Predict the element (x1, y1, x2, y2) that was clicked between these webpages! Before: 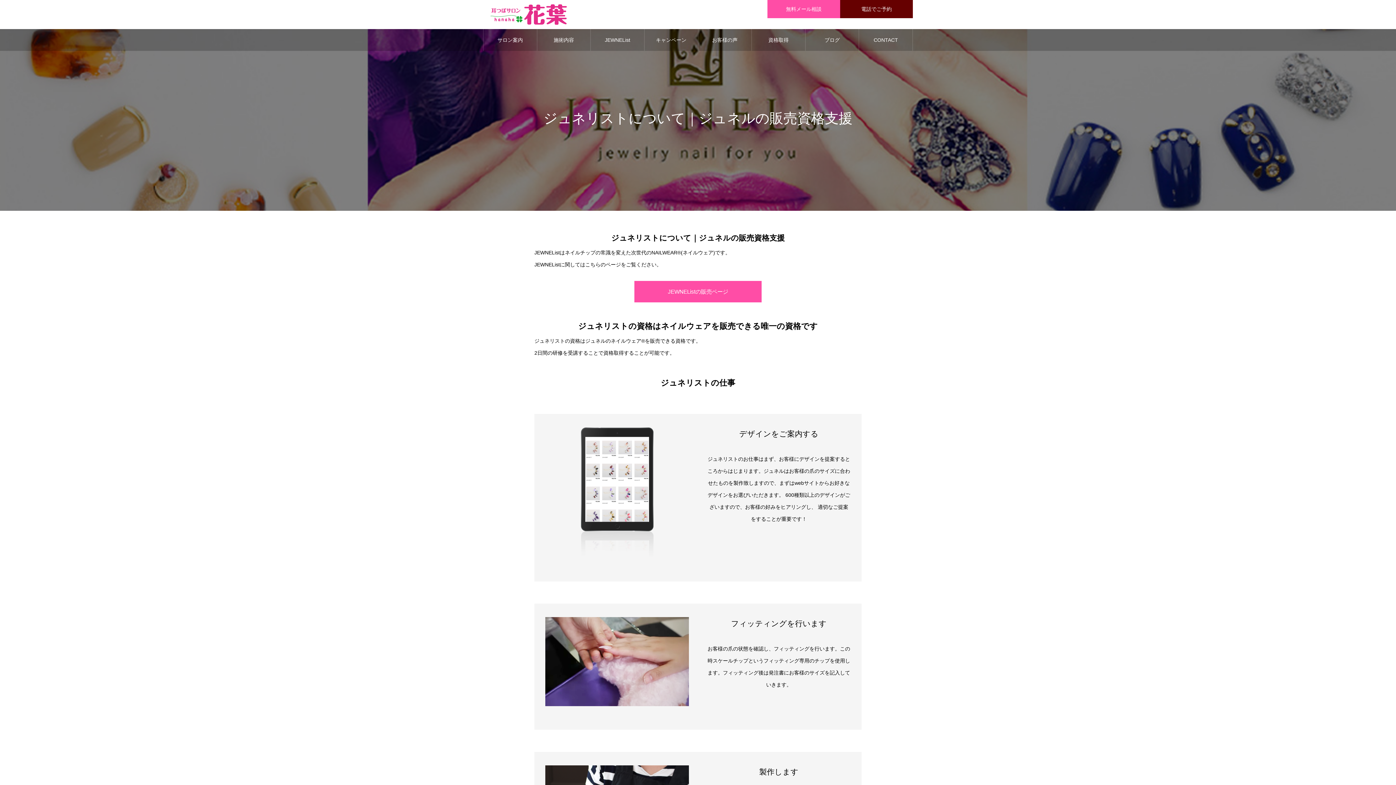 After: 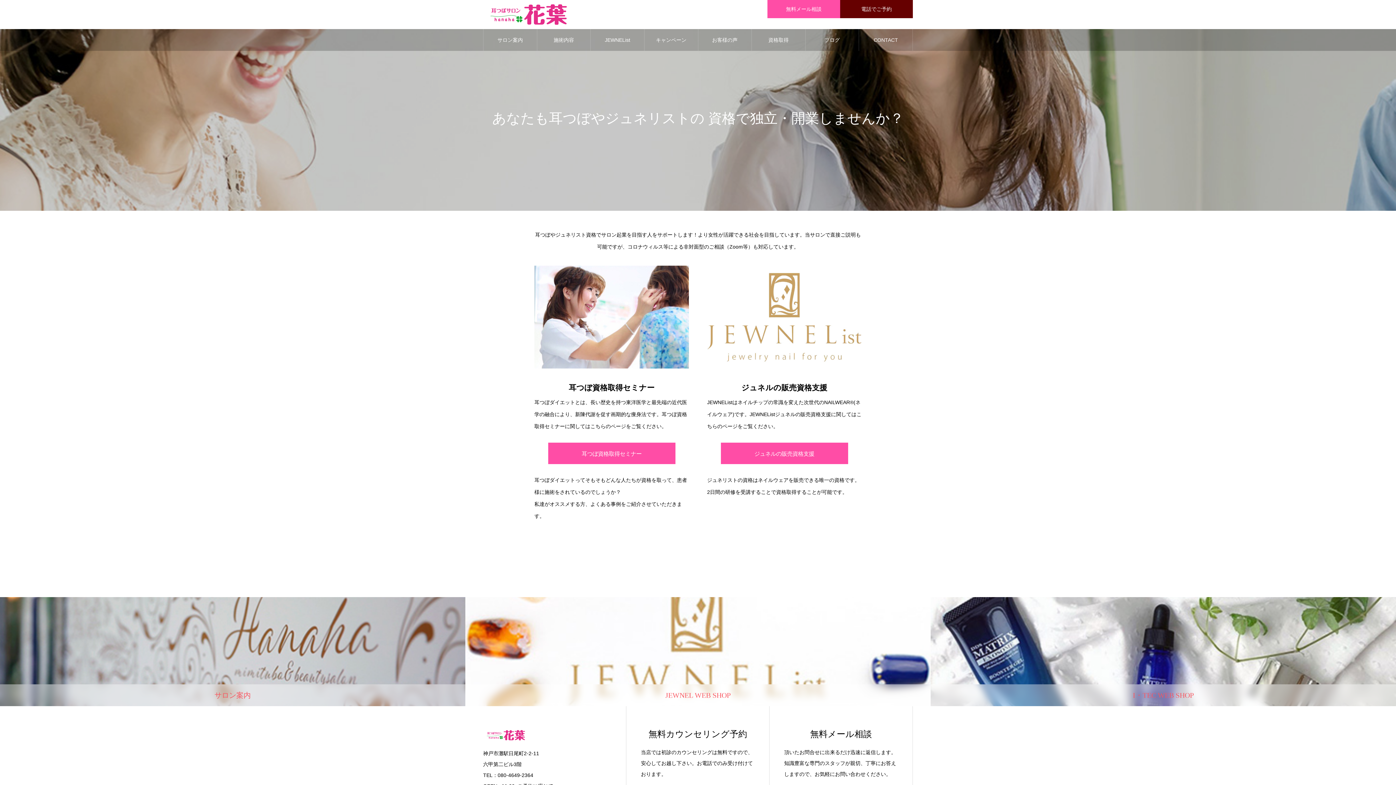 Action: label: 資格取得 bbox: (752, 29, 805, 50)